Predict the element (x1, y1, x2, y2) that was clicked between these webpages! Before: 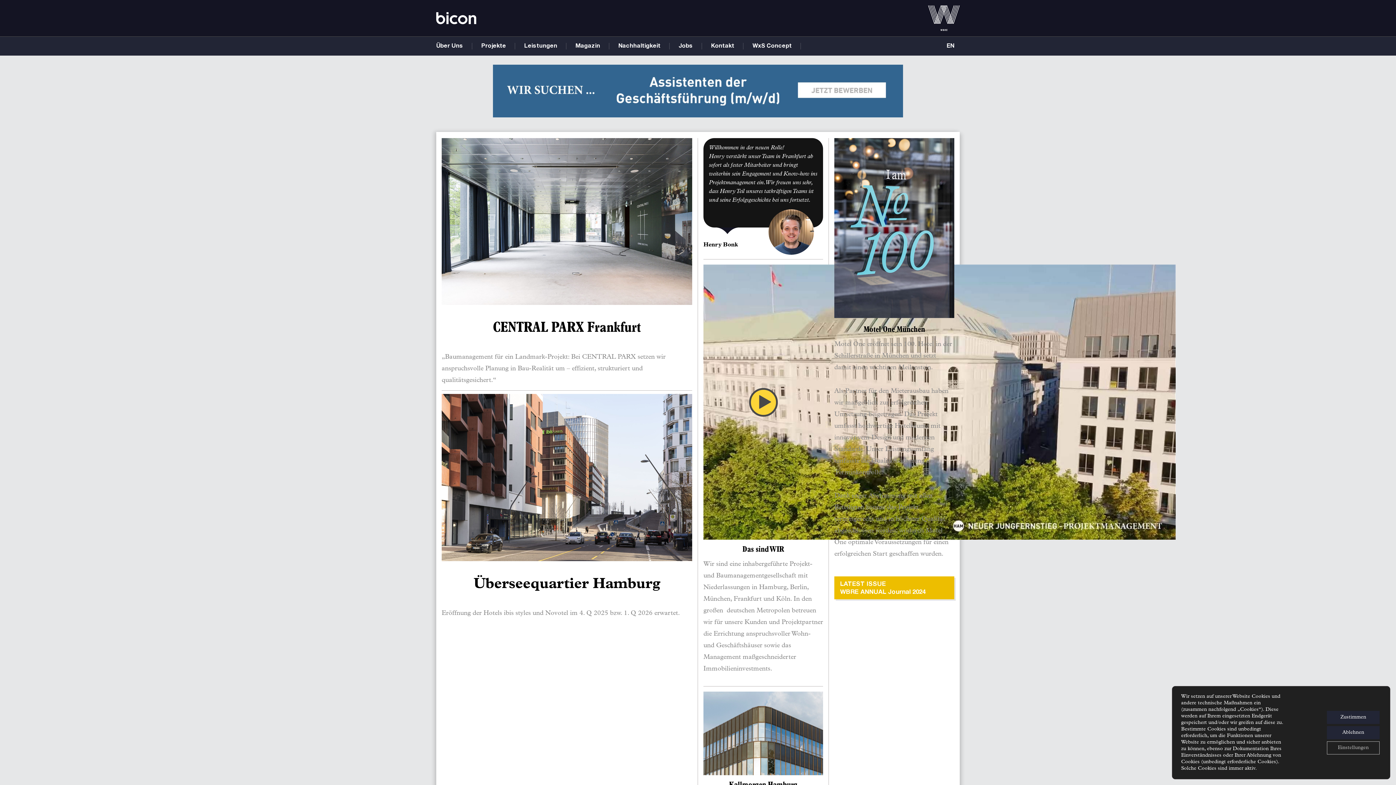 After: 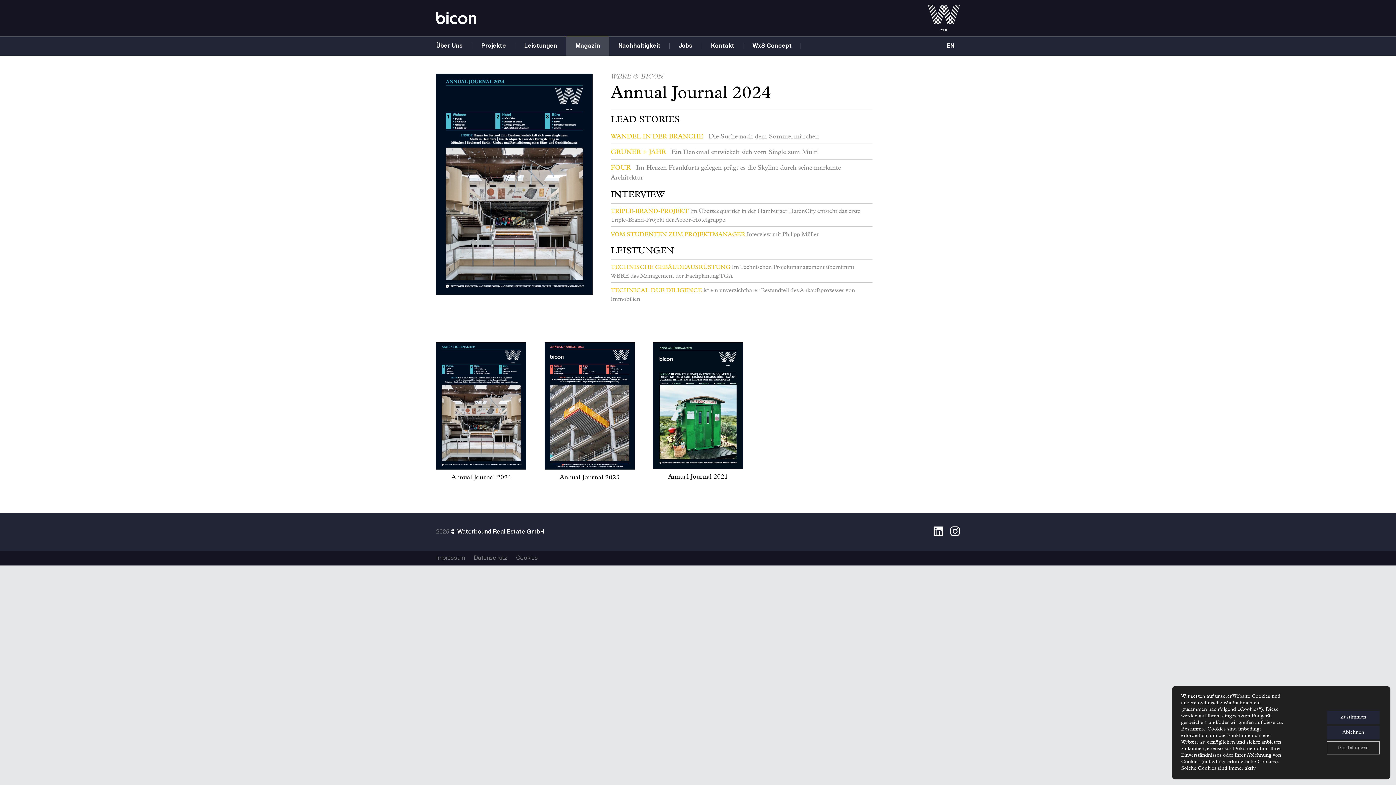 Action: bbox: (566, 36, 609, 55) label: Magazin